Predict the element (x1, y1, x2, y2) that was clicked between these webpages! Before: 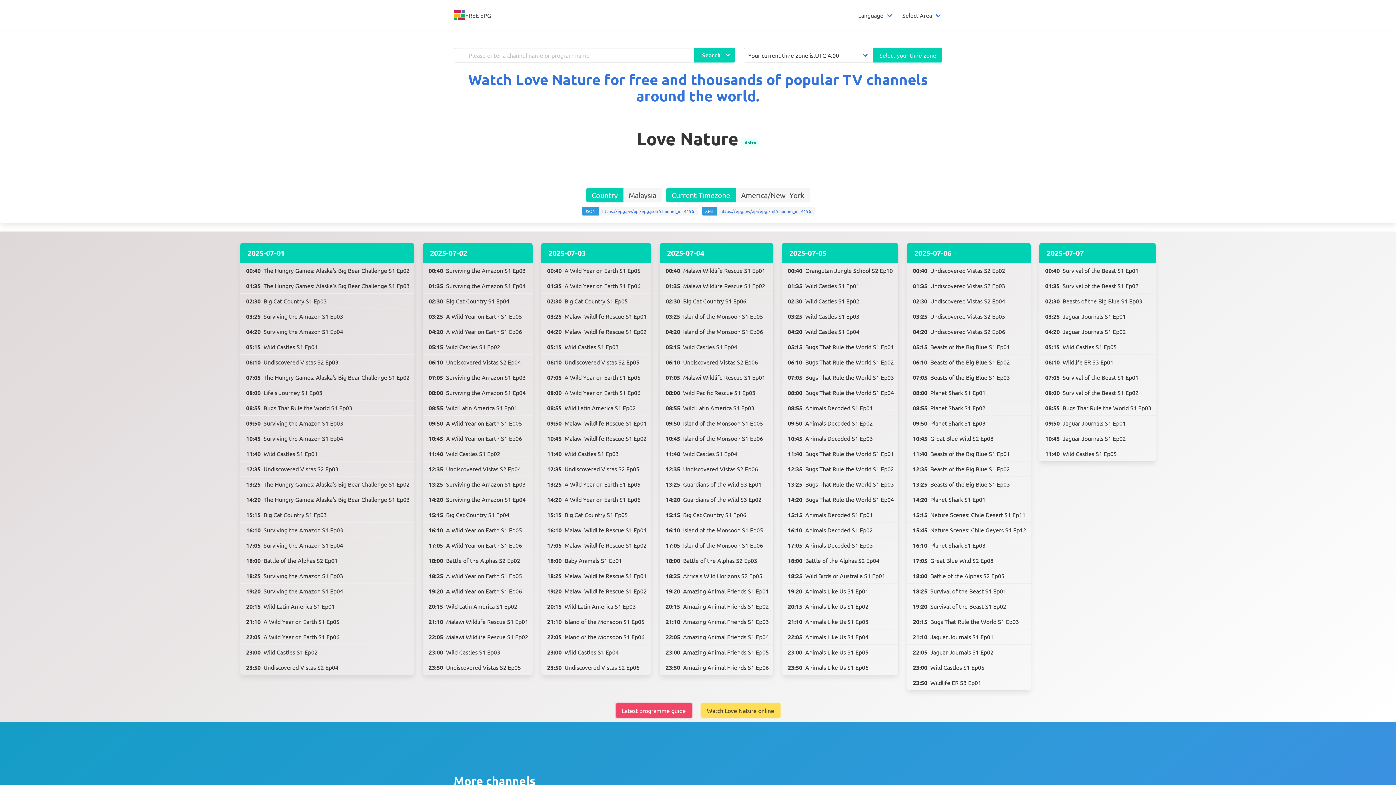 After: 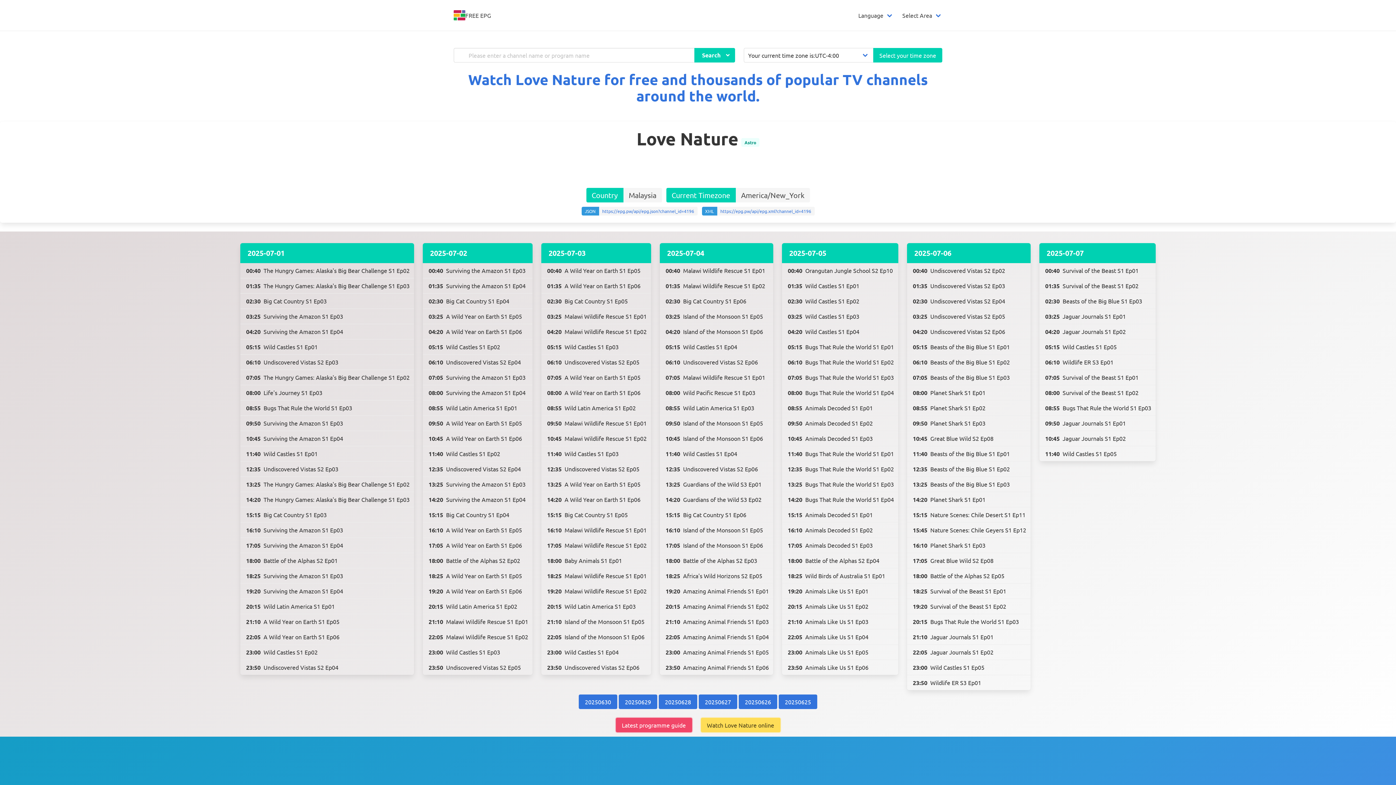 Action: label: Latest programme guide bbox: (615, 703, 692, 718)